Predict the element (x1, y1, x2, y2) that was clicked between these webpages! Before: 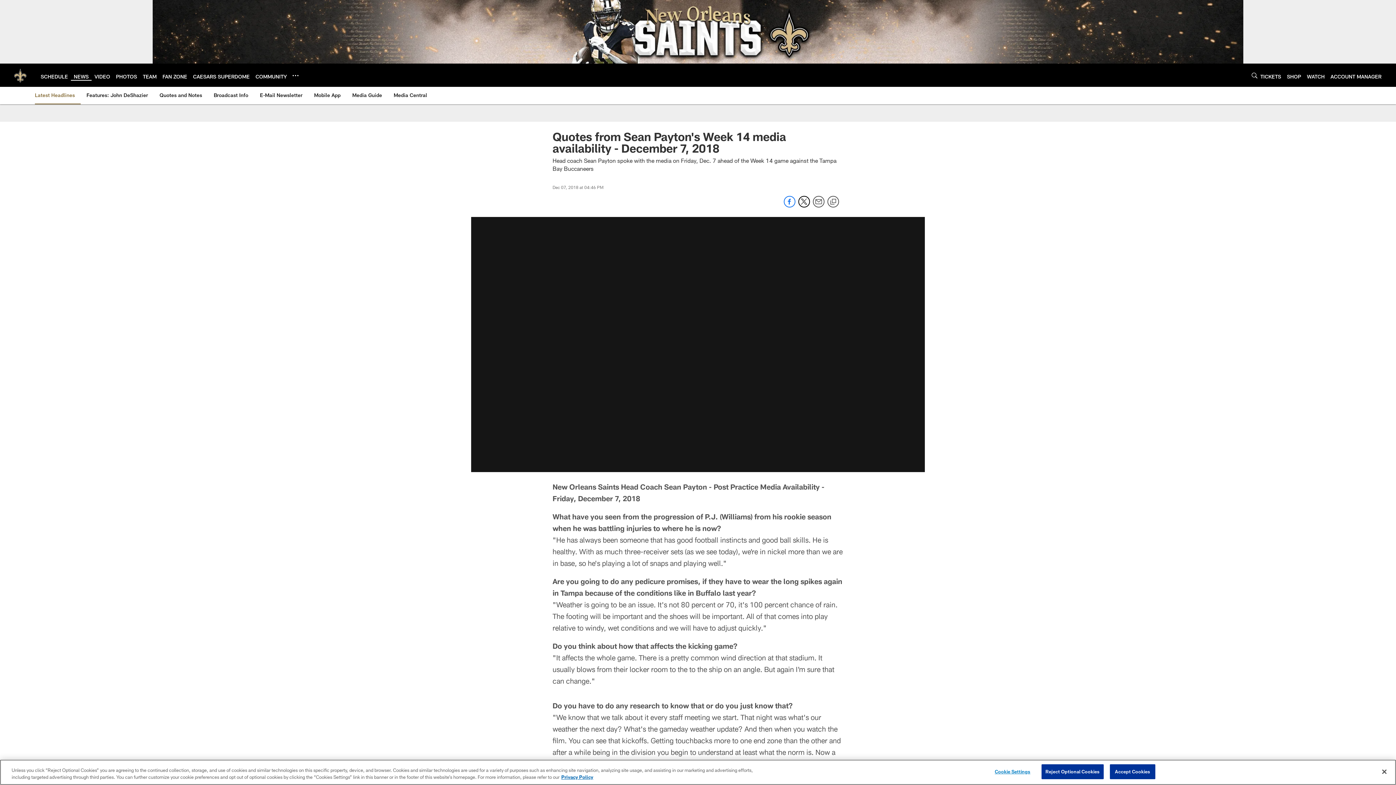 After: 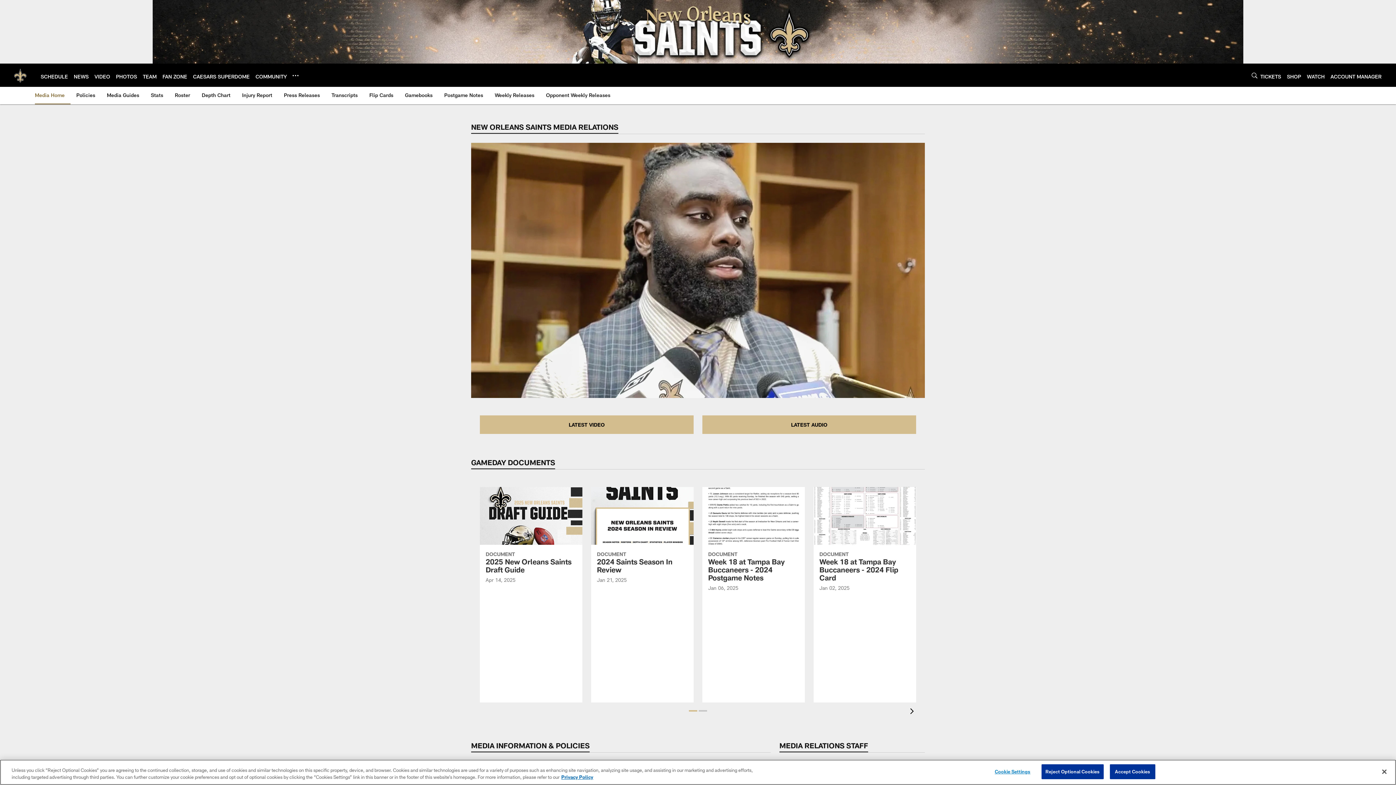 Action: label: Media Central bbox: (390, 86, 430, 103)